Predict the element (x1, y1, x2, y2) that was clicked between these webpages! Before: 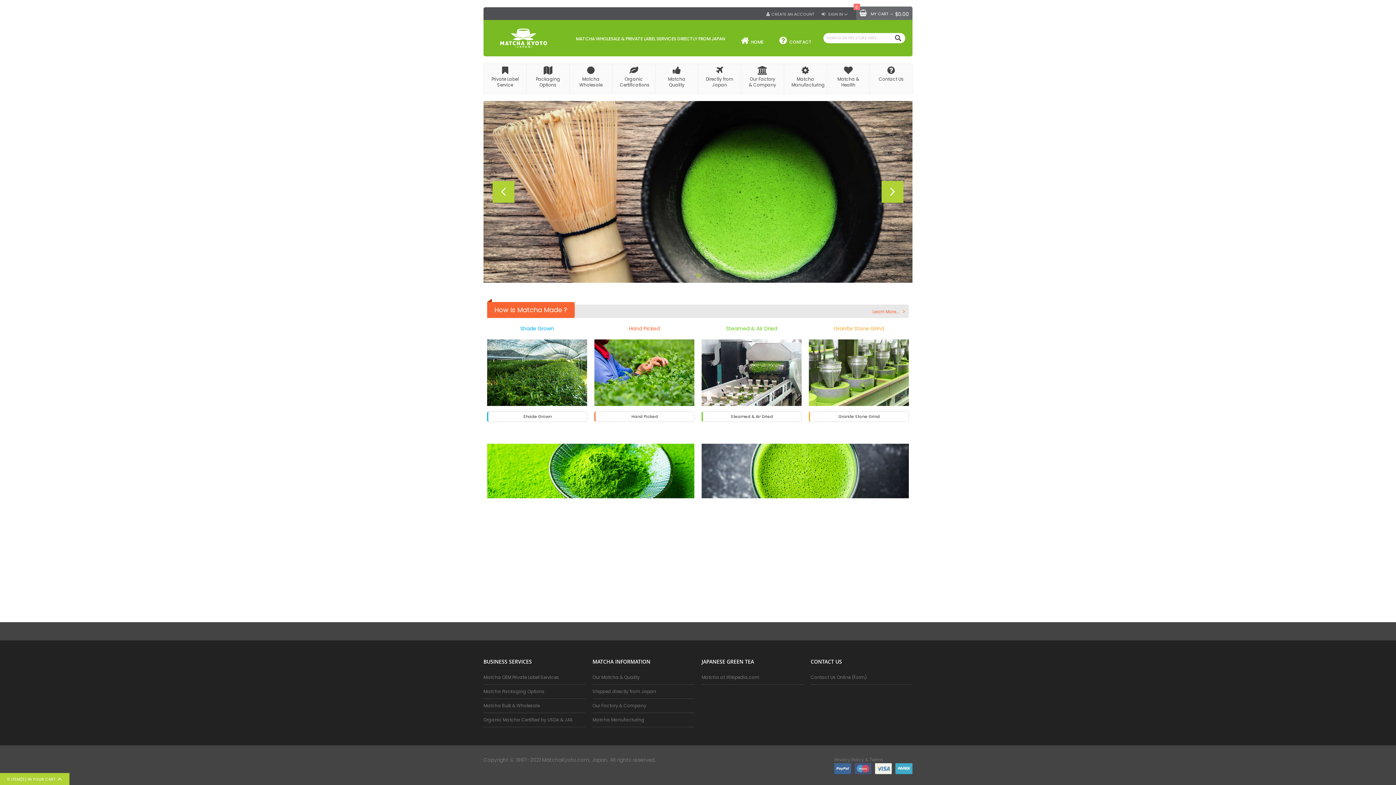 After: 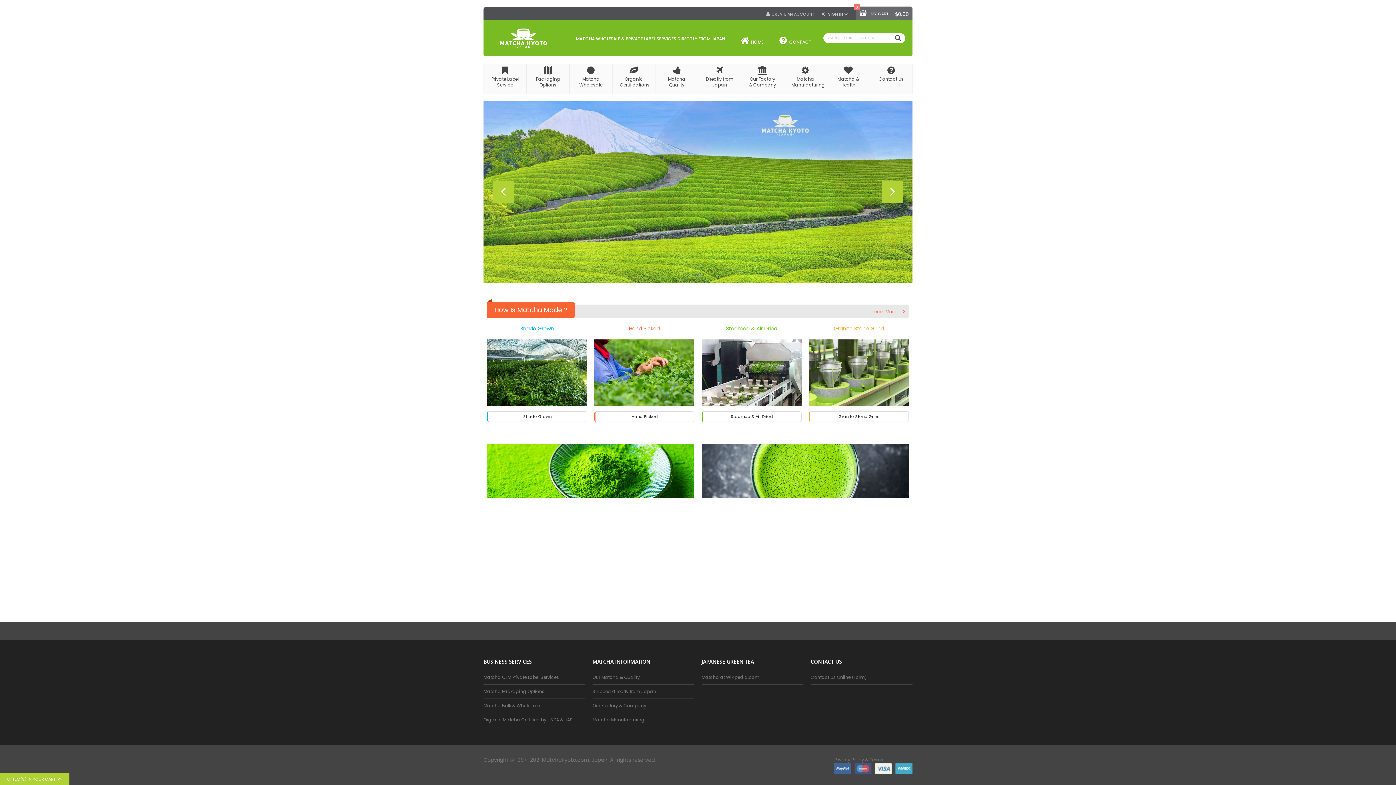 Action: bbox: (487, 443, 694, 497)